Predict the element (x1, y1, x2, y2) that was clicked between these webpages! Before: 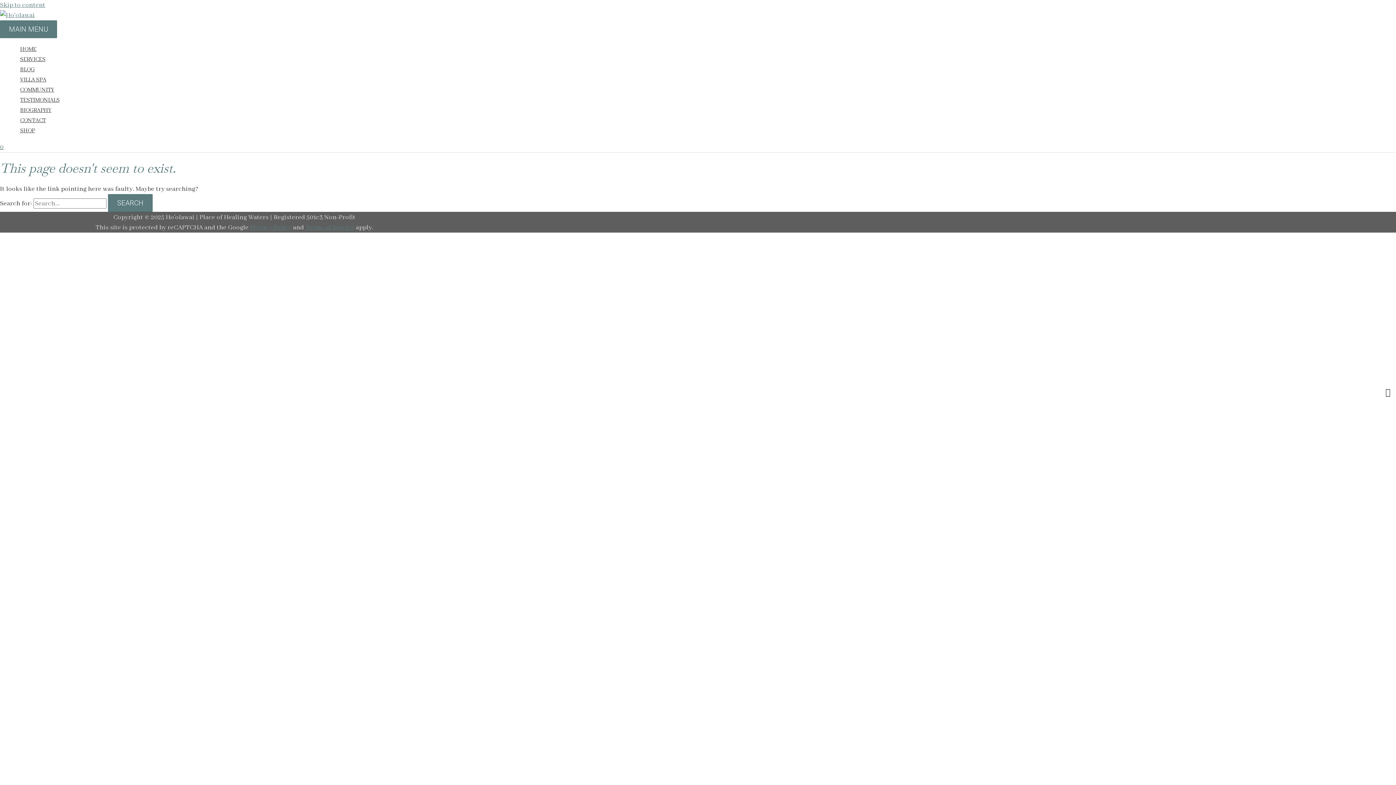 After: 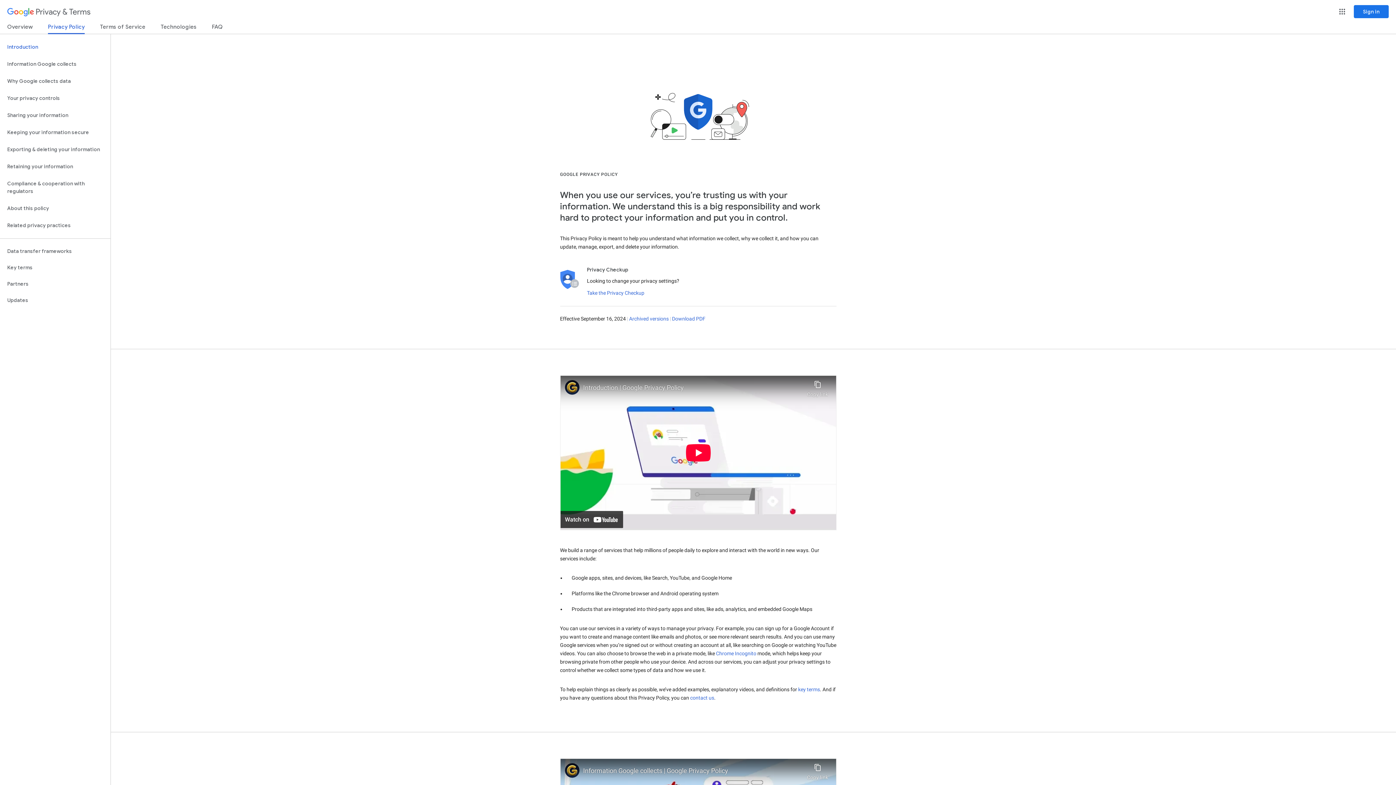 Action: label: Privacy Policy bbox: (250, 223, 291, 231)